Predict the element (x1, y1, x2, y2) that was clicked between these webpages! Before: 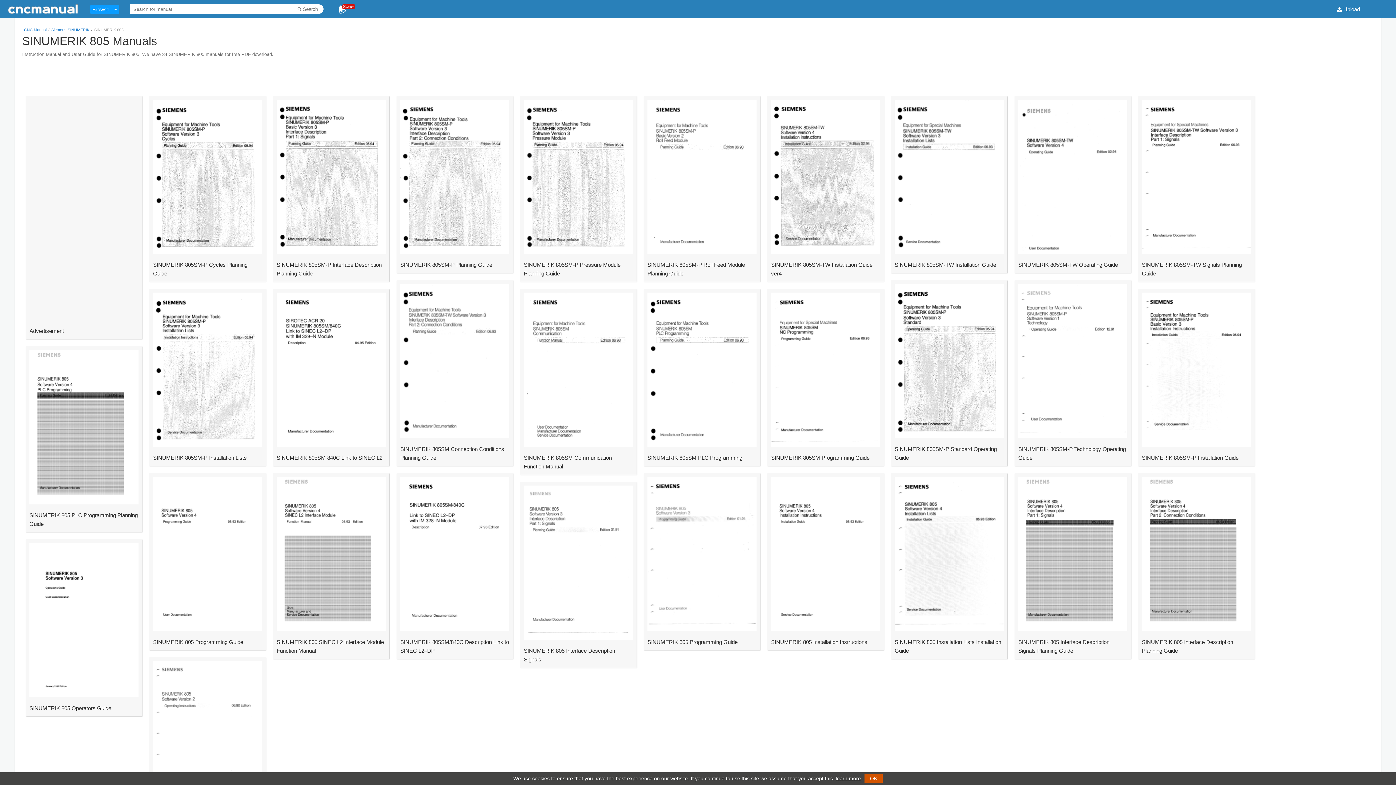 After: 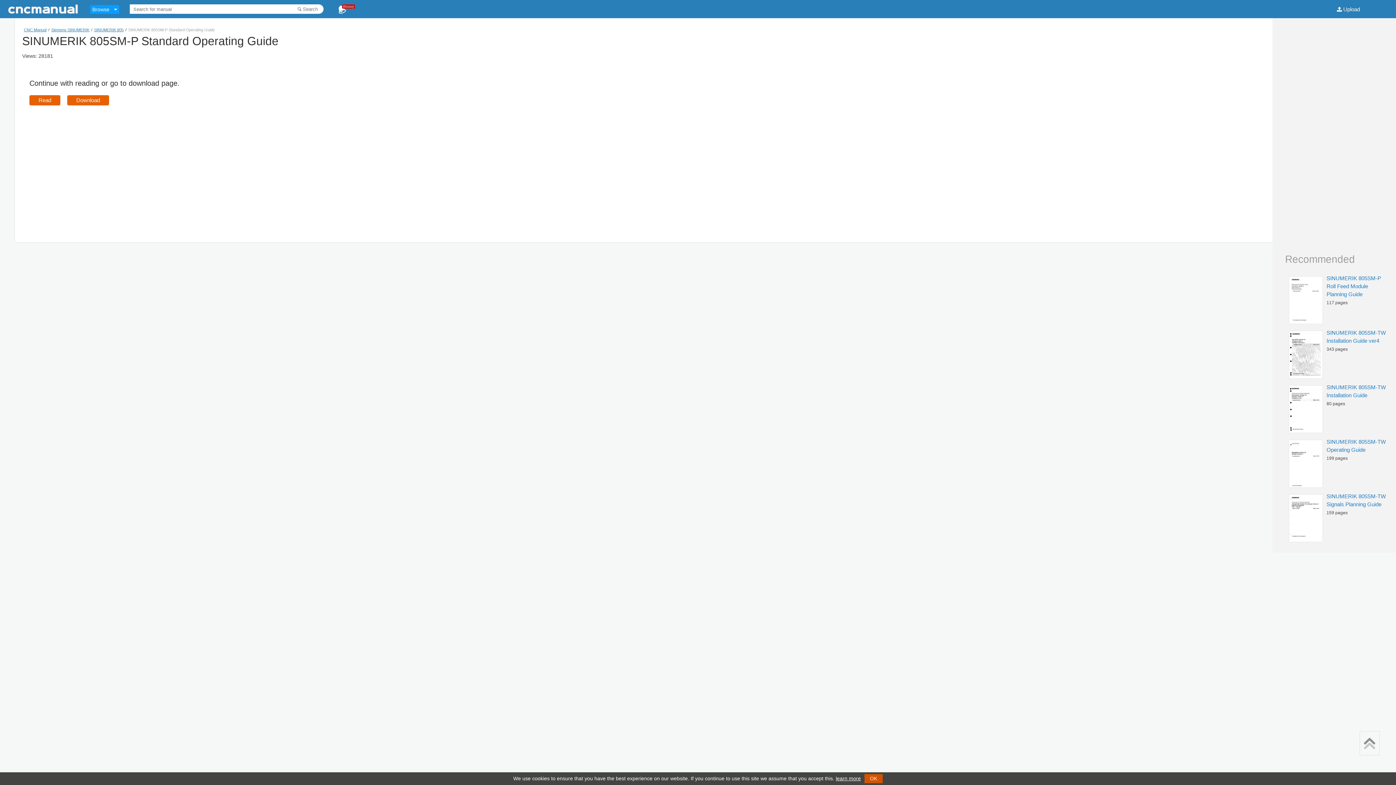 Action: bbox: (894, 284, 1004, 438)